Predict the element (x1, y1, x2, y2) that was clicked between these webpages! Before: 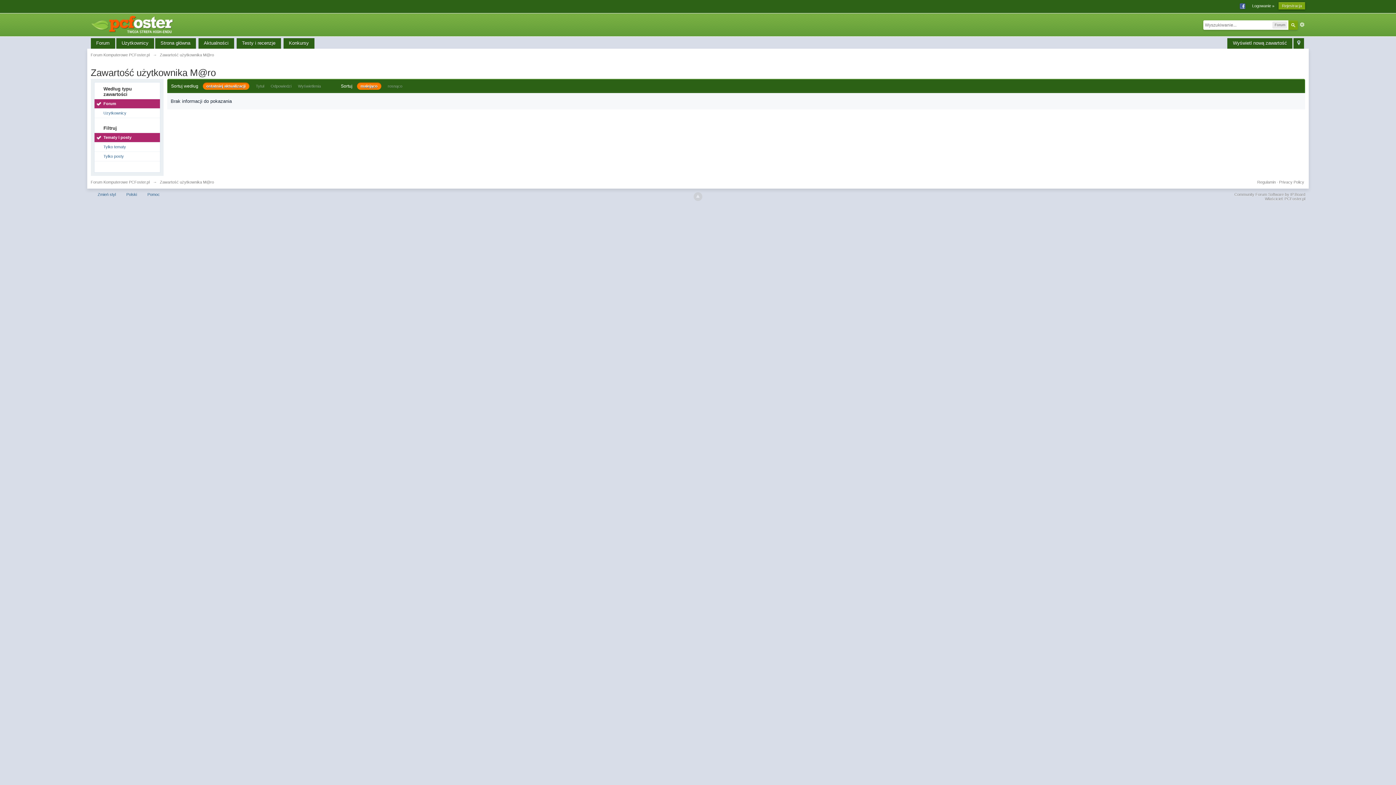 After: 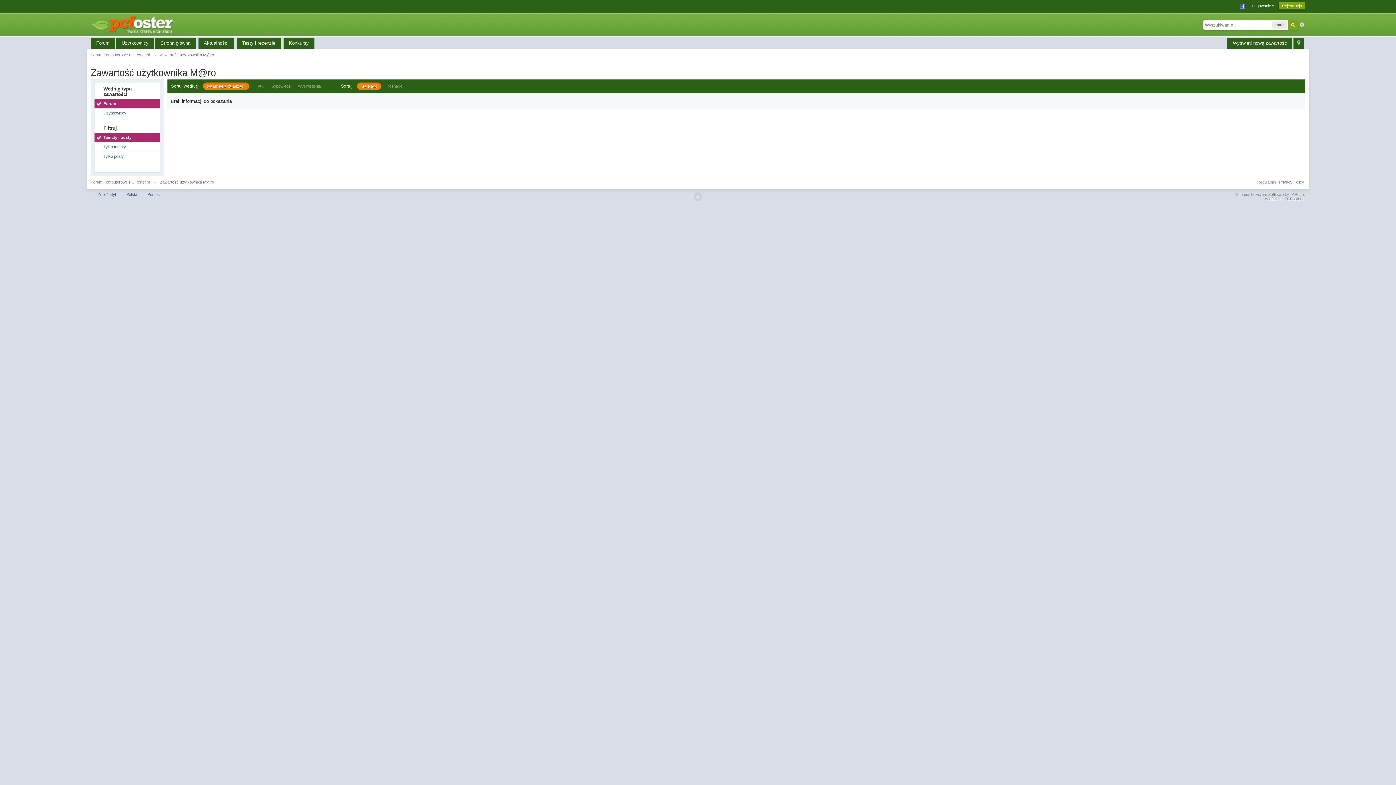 Action: bbox: (202, 82, 249, 89) label: ostatniej aktualizacji